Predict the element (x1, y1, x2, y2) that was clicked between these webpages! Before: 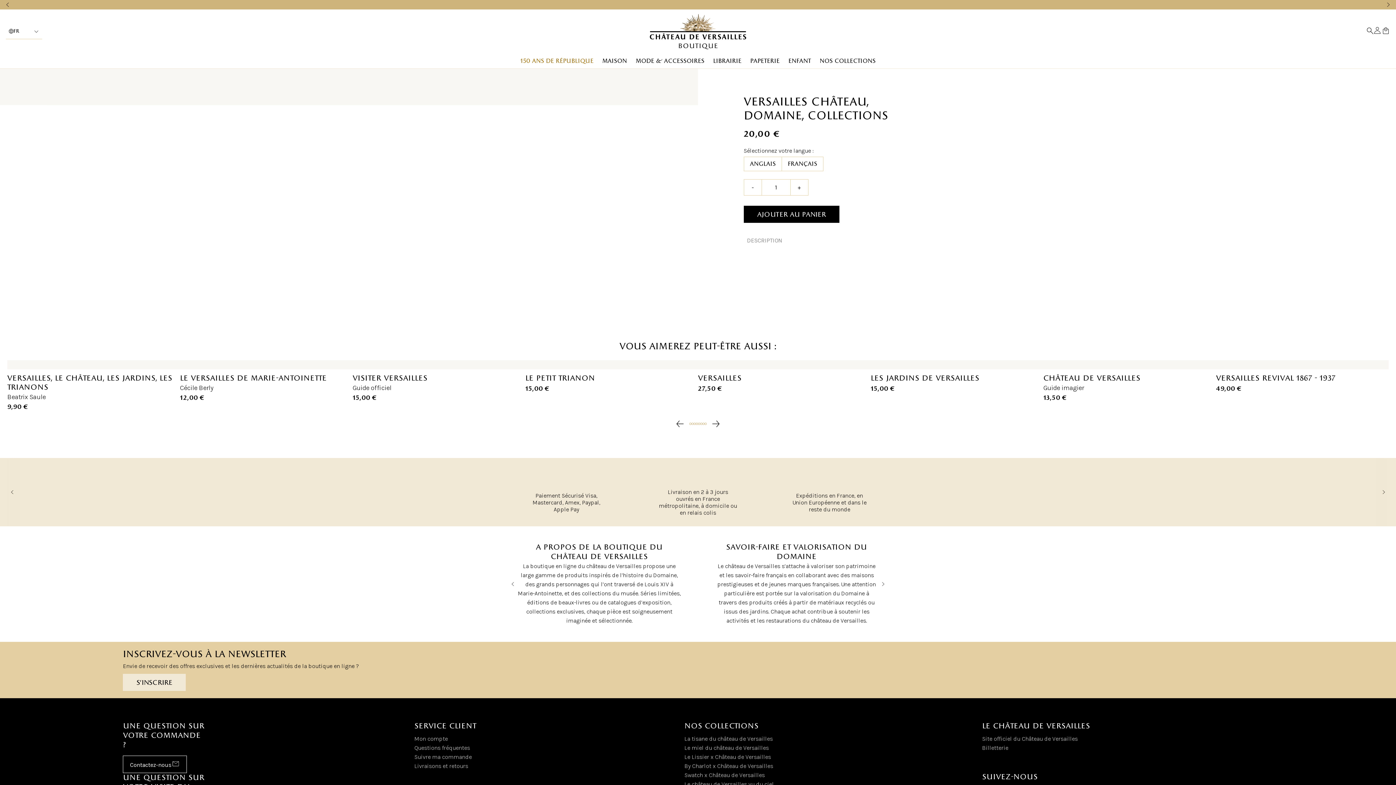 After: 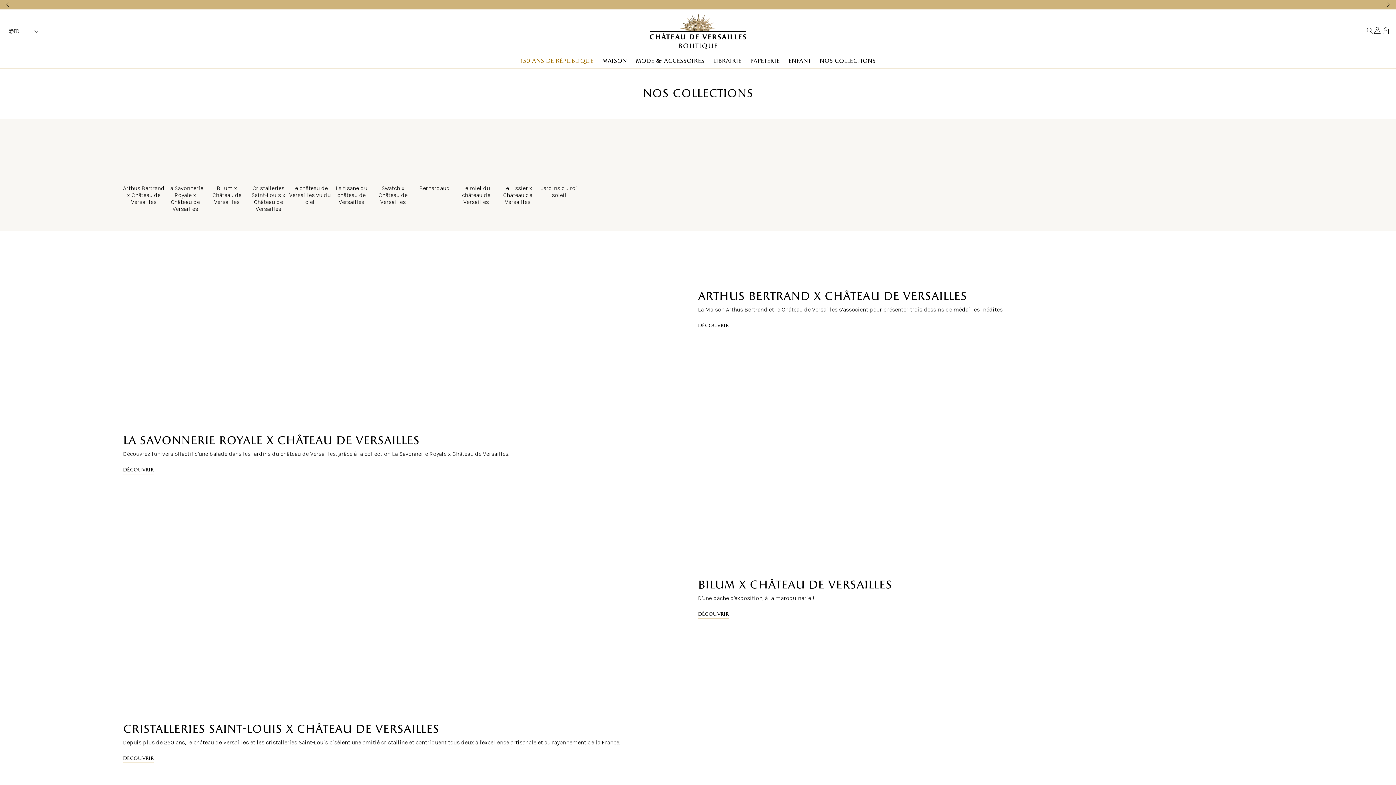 Action: label: nos collections bbox: (815, 53, 880, 68)